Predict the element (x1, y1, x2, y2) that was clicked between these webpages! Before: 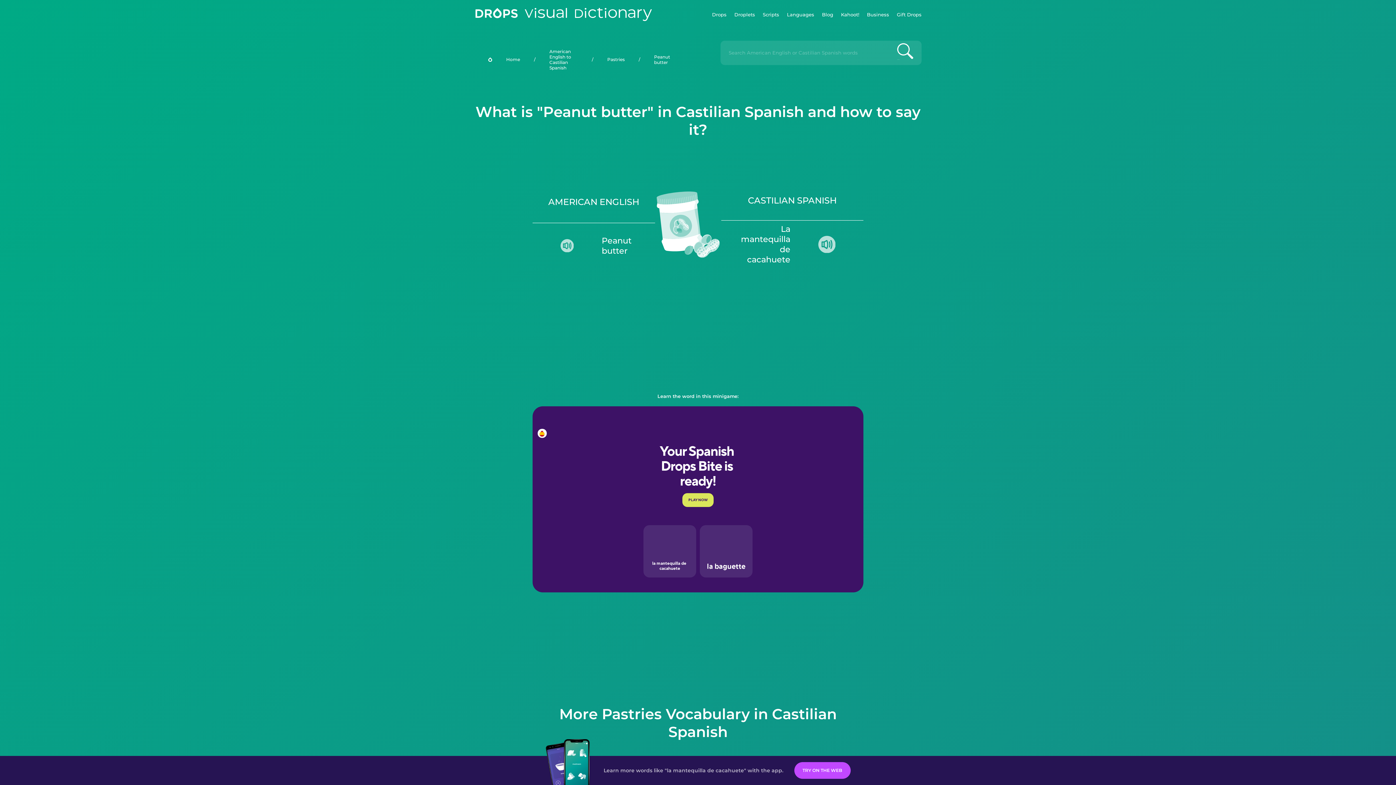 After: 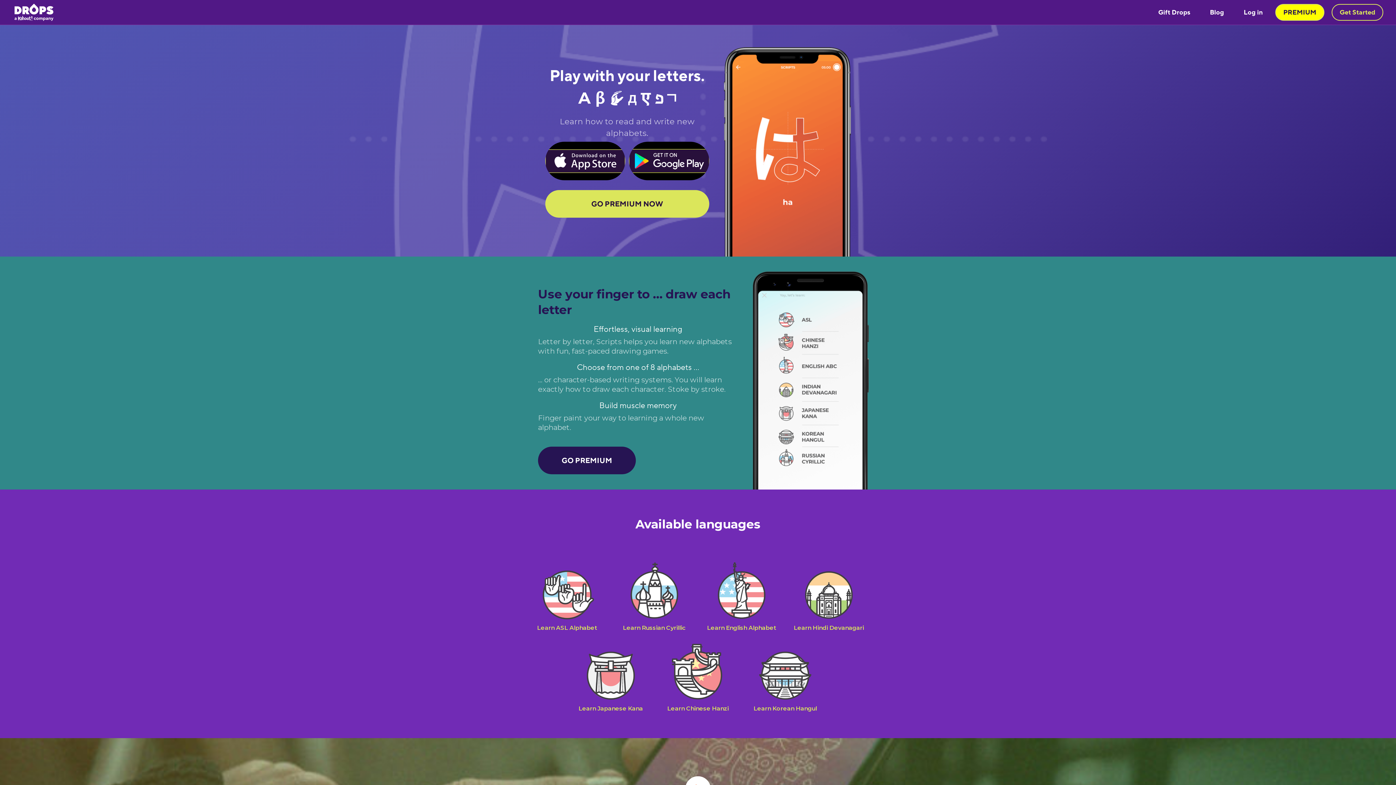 Action: label: Scripts bbox: (763, 0, 779, 29)